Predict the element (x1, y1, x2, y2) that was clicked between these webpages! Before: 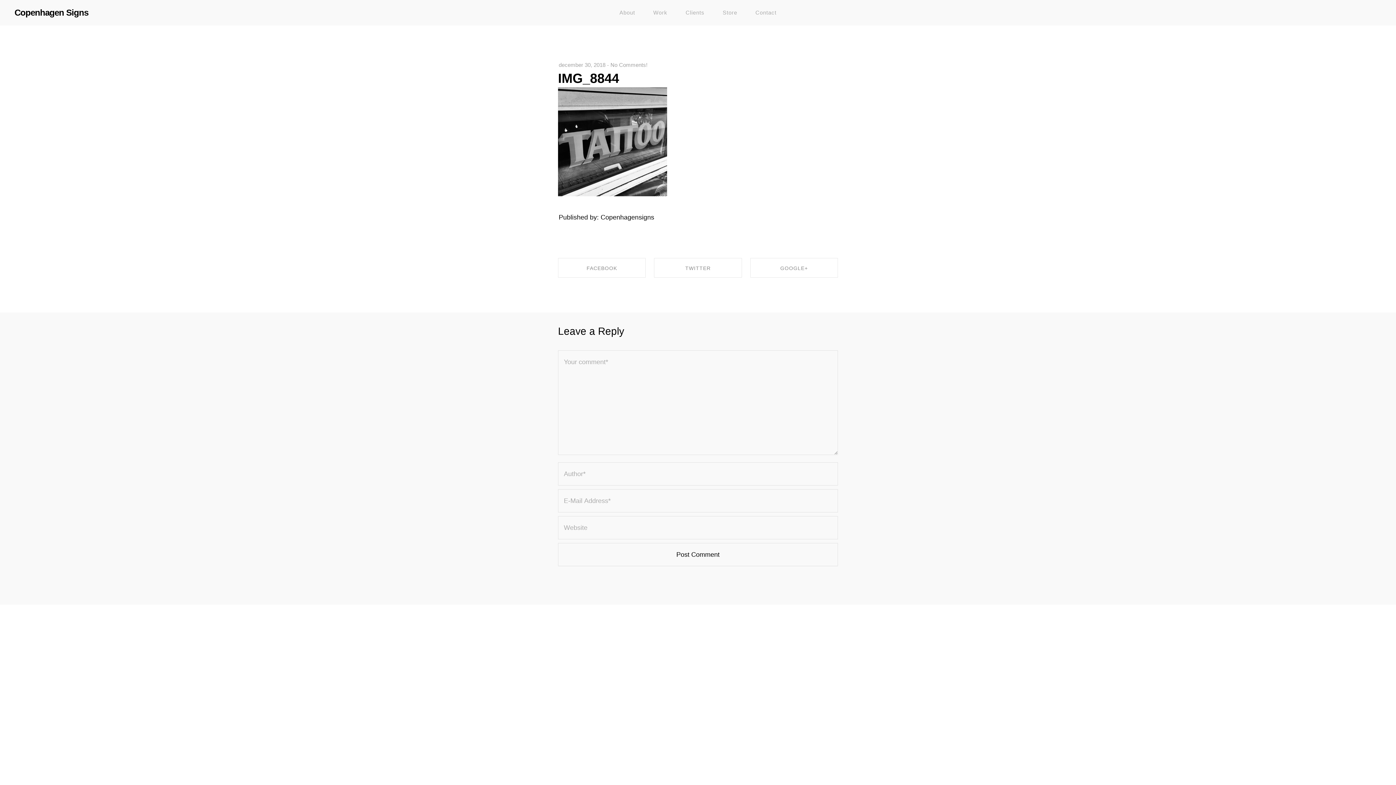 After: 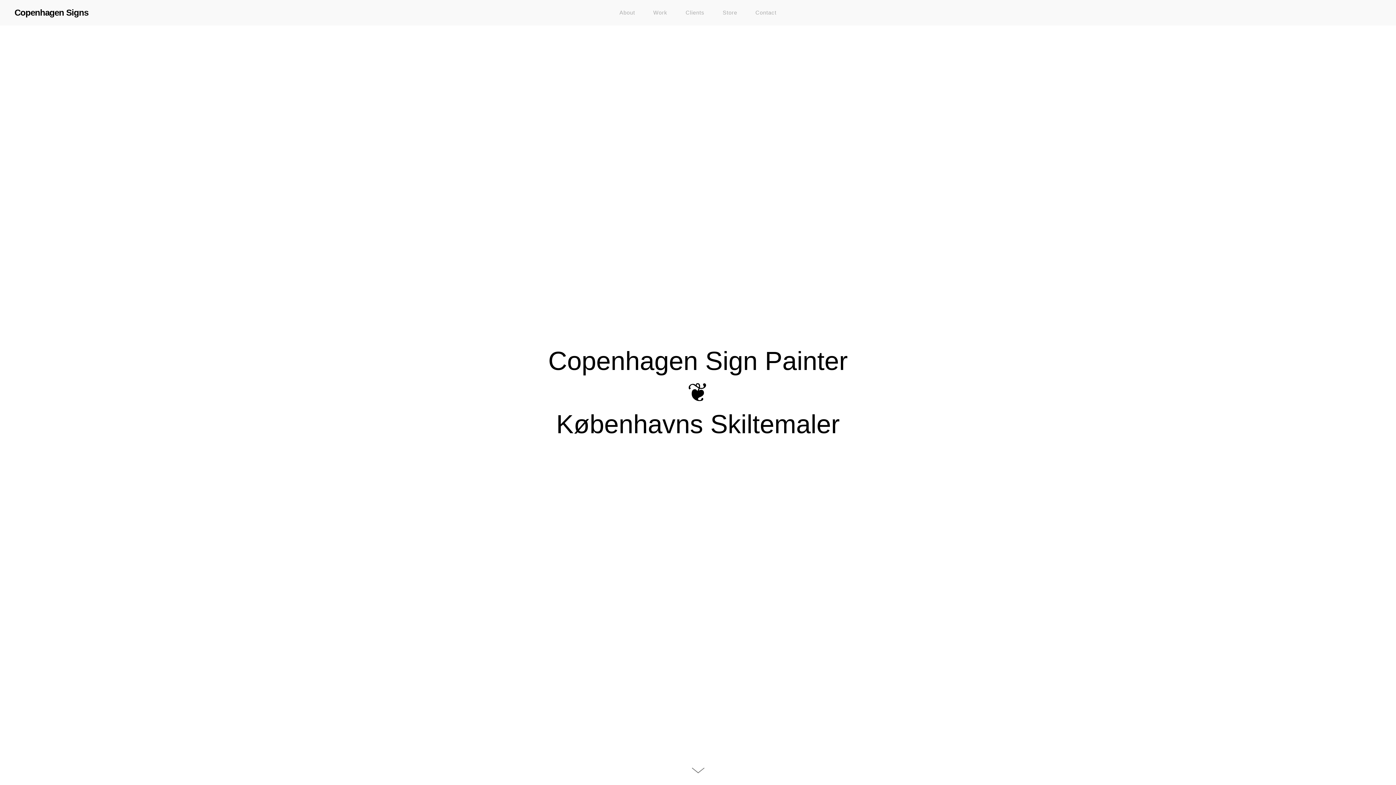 Action: bbox: (14, 7, 88, 17) label: Copenhagen Signs